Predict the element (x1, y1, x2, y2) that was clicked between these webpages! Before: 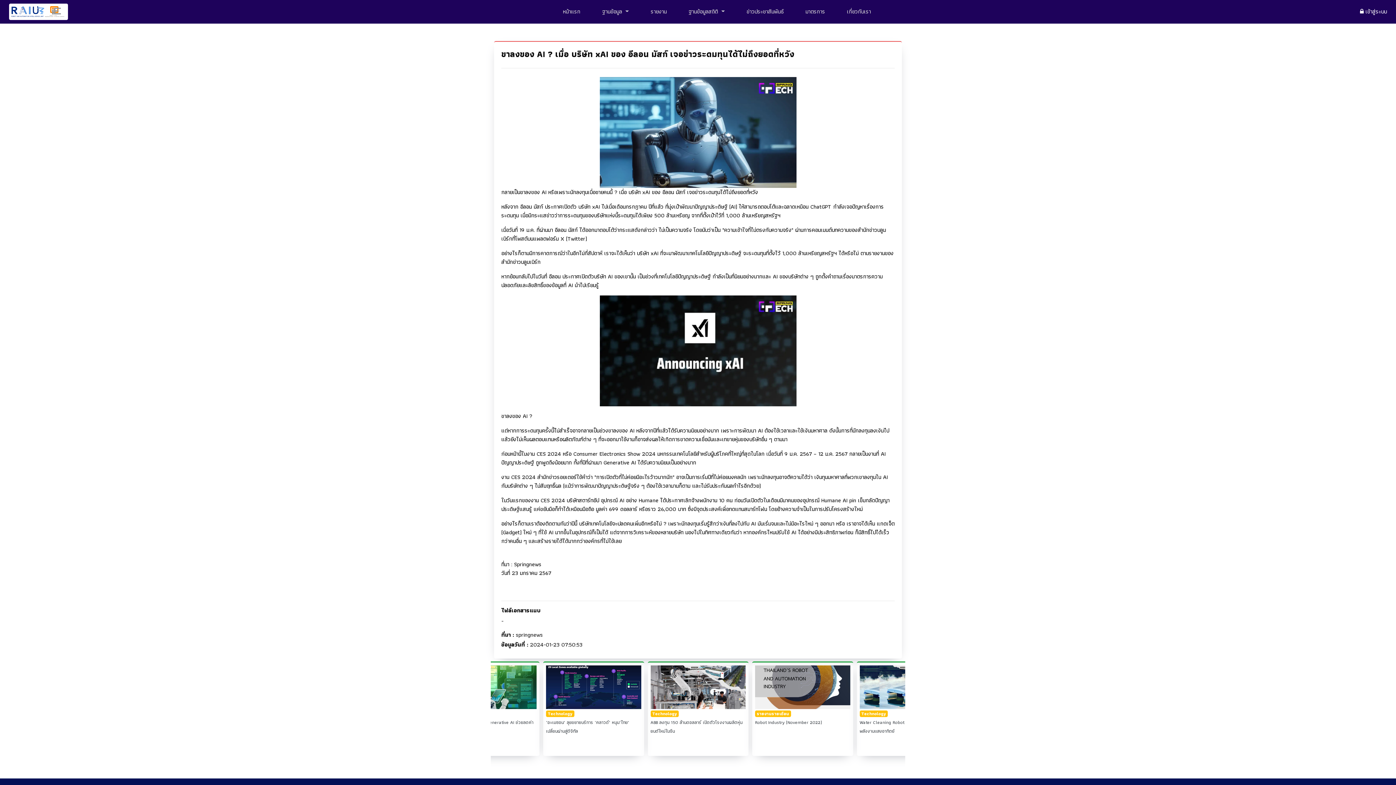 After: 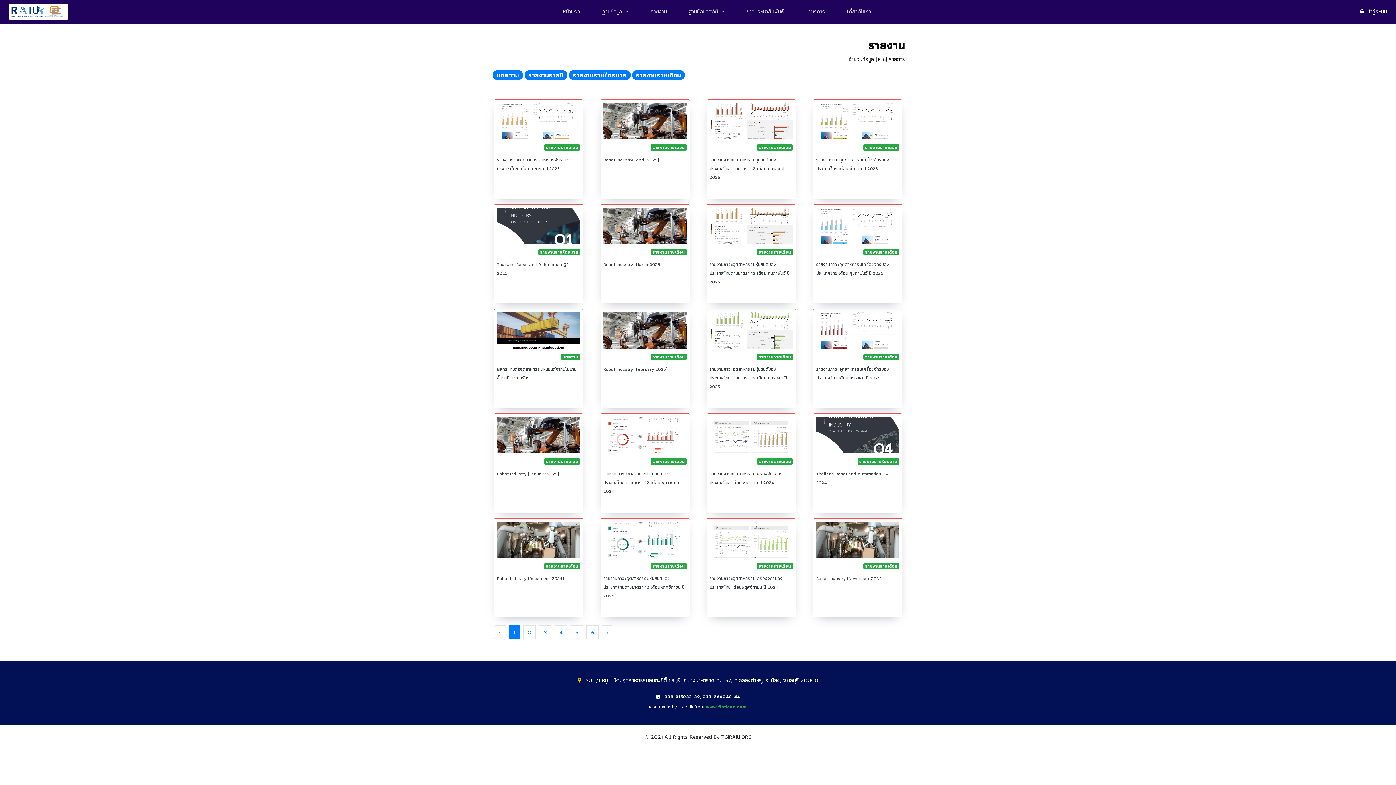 Action: bbox: (640, 3, 677, 19) label: รายงาน